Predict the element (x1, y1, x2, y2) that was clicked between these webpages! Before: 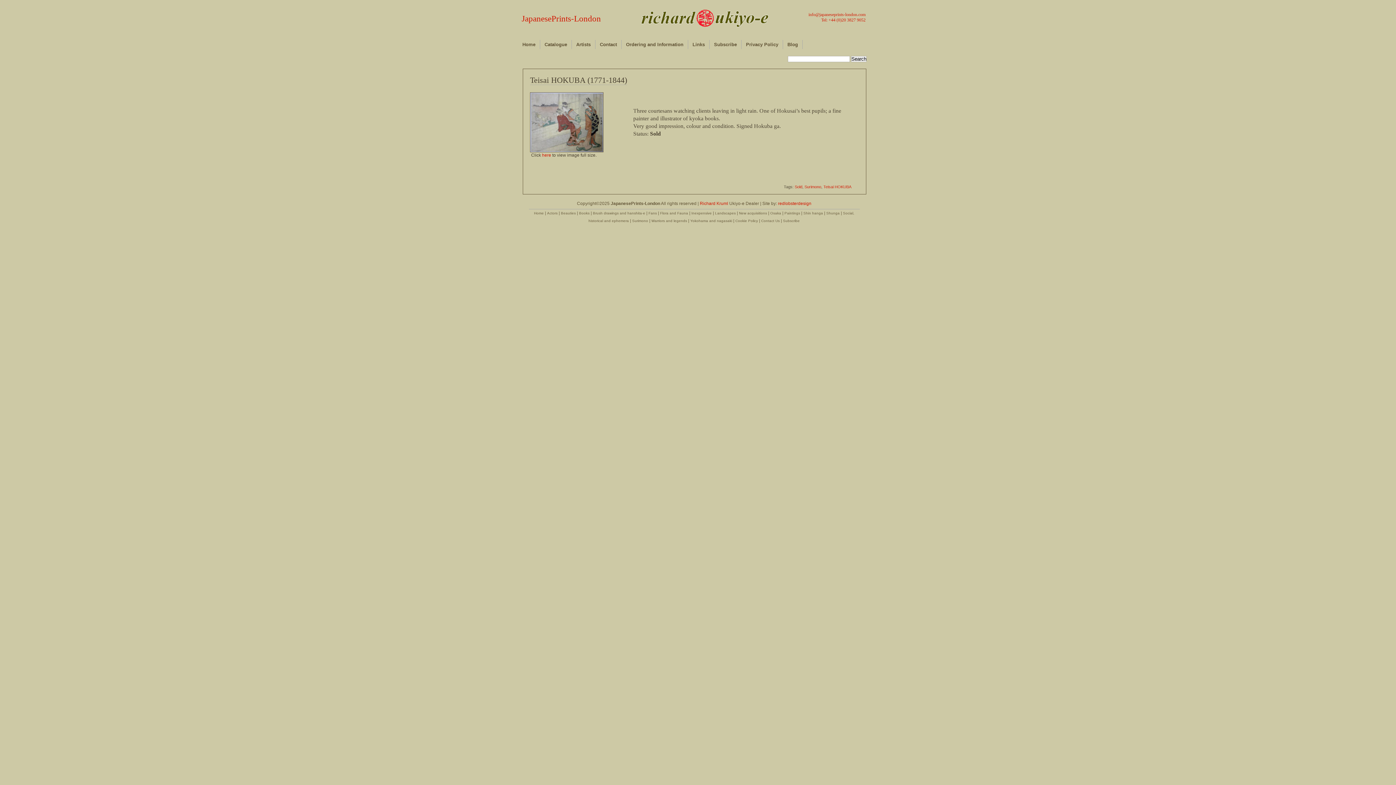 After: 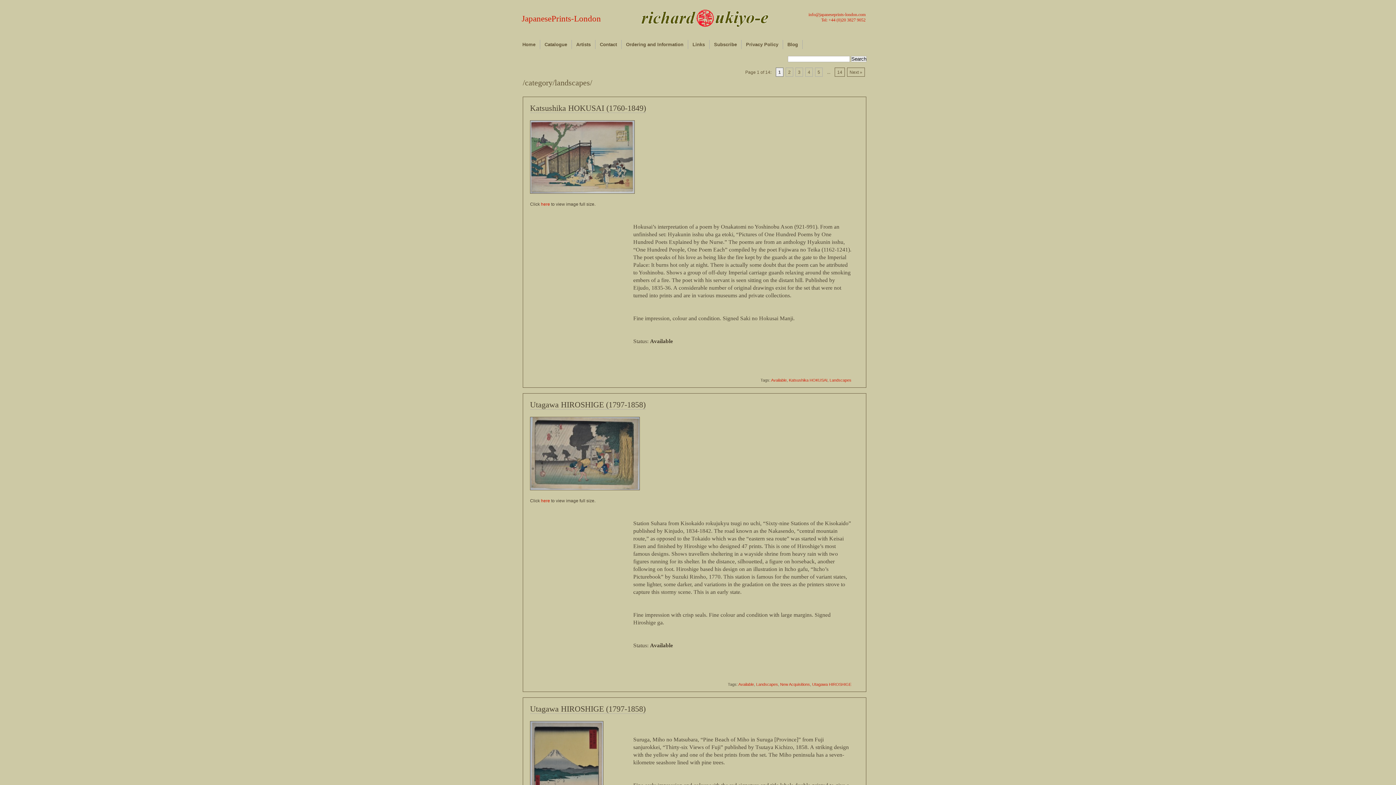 Action: label: Landscapes bbox: (715, 211, 736, 215)